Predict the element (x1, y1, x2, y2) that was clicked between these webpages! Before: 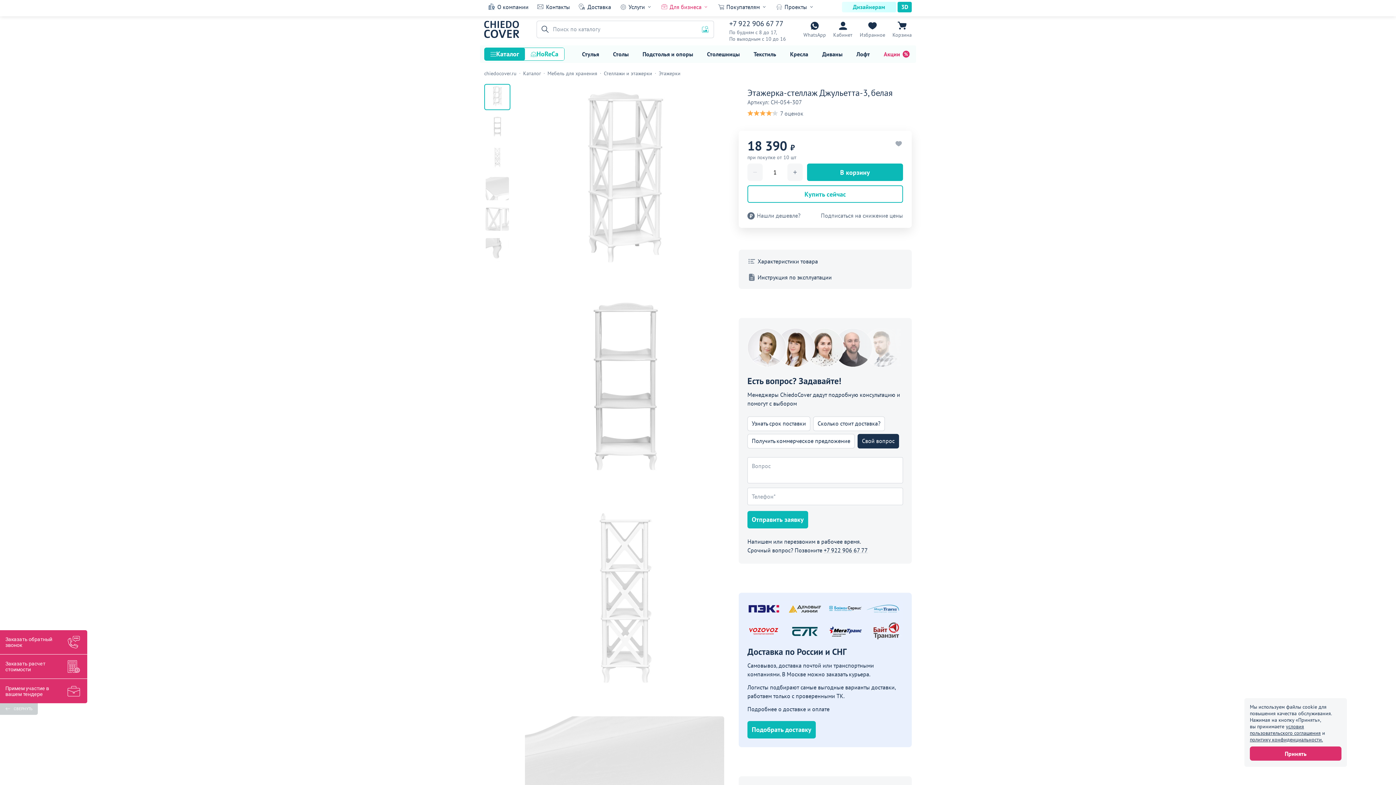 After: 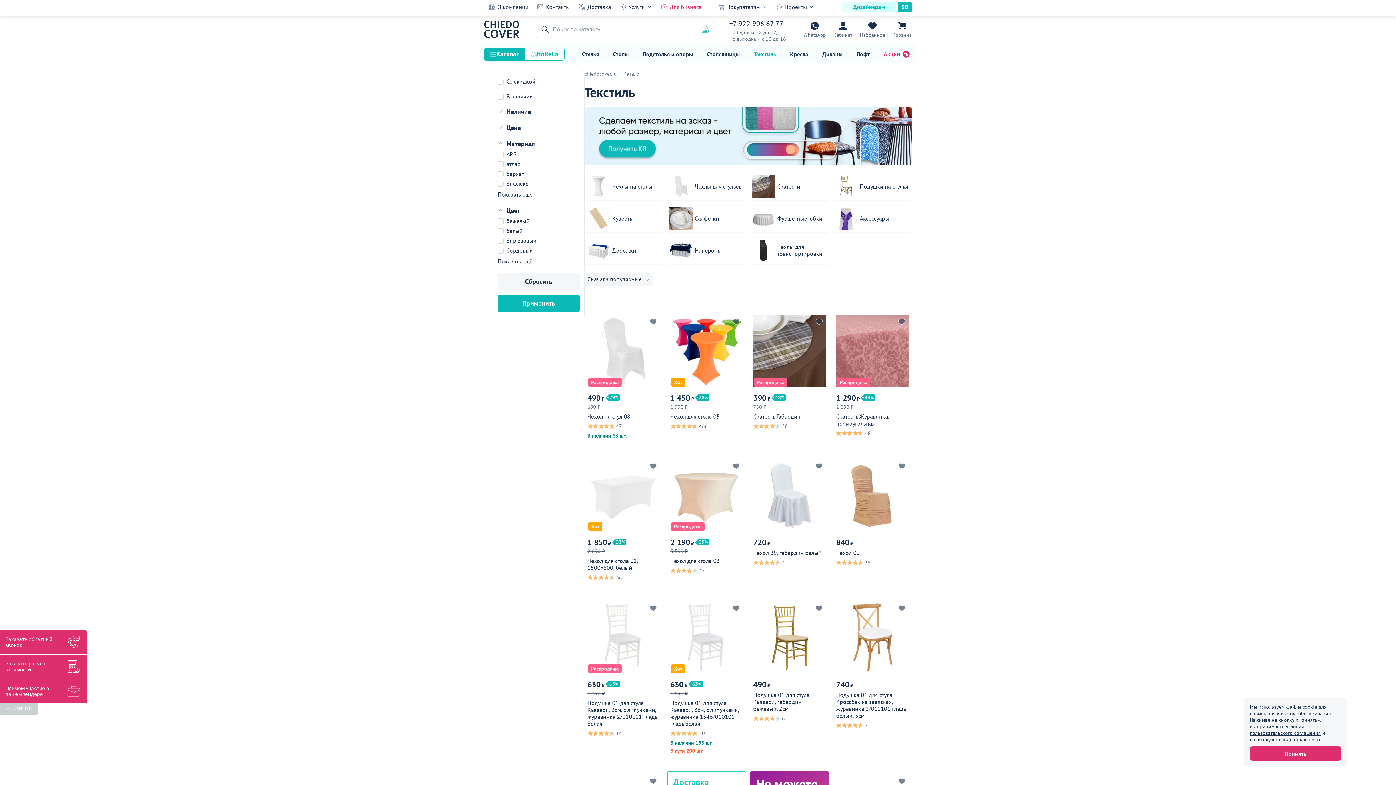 Action: label: Текстиль bbox: (749, 49, 780, 59)